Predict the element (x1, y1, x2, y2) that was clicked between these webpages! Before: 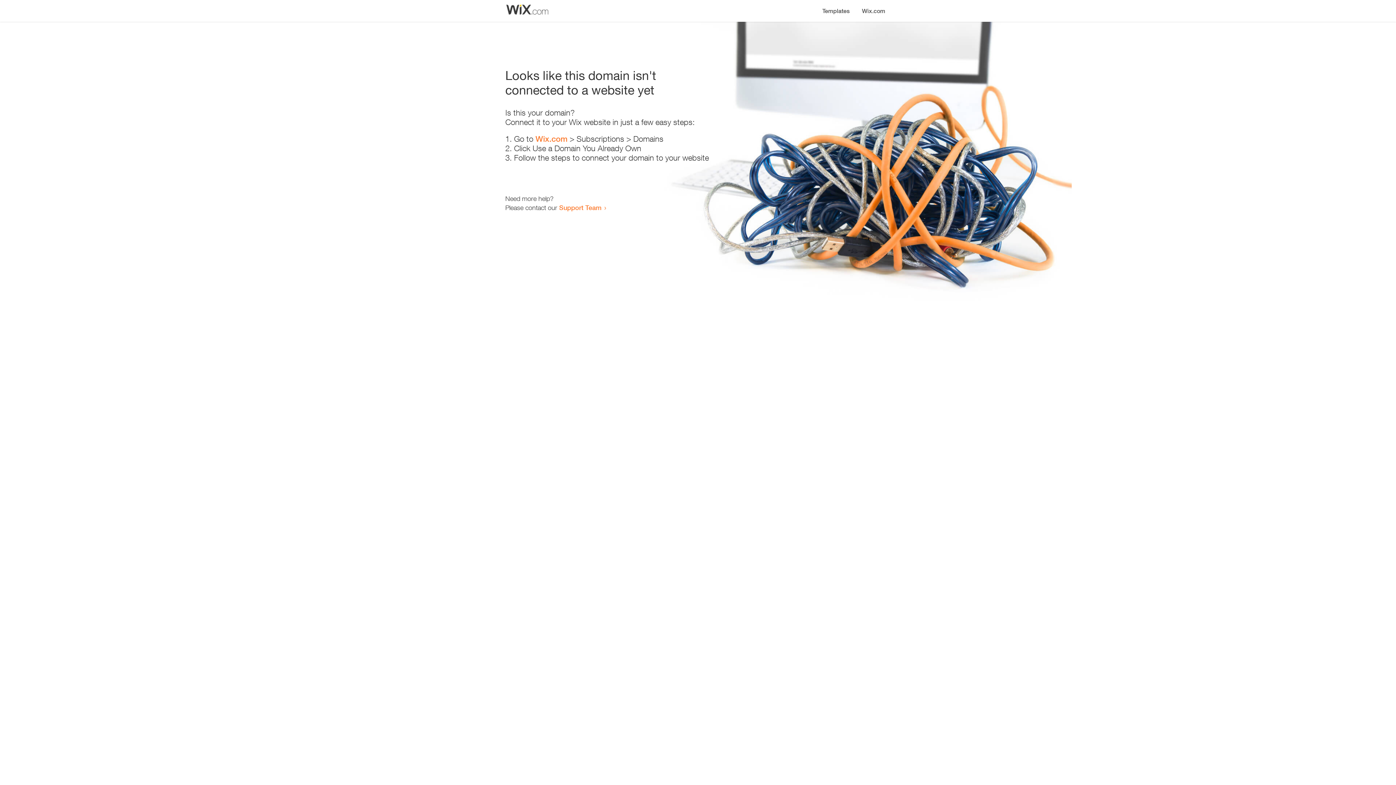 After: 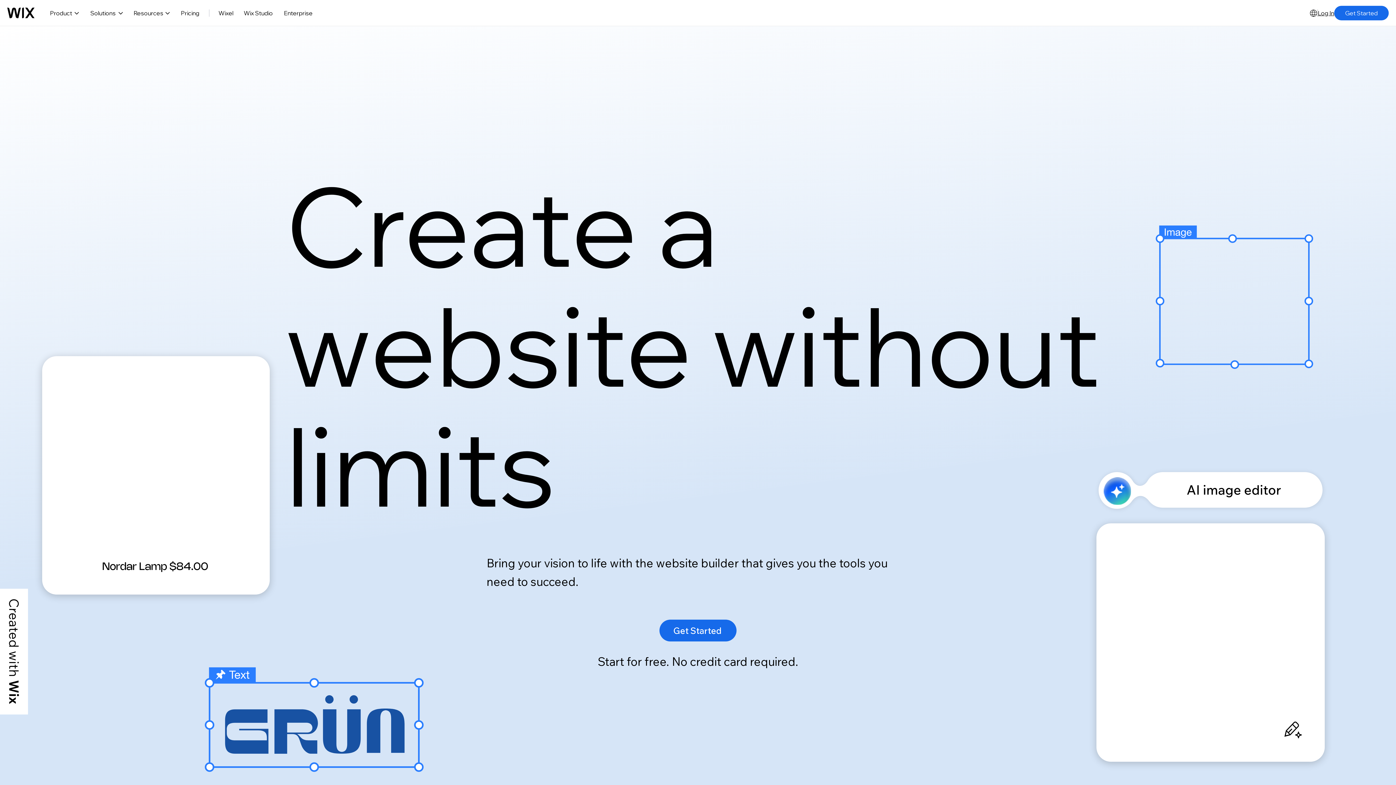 Action: bbox: (535, 134, 567, 143) label: Wix.com